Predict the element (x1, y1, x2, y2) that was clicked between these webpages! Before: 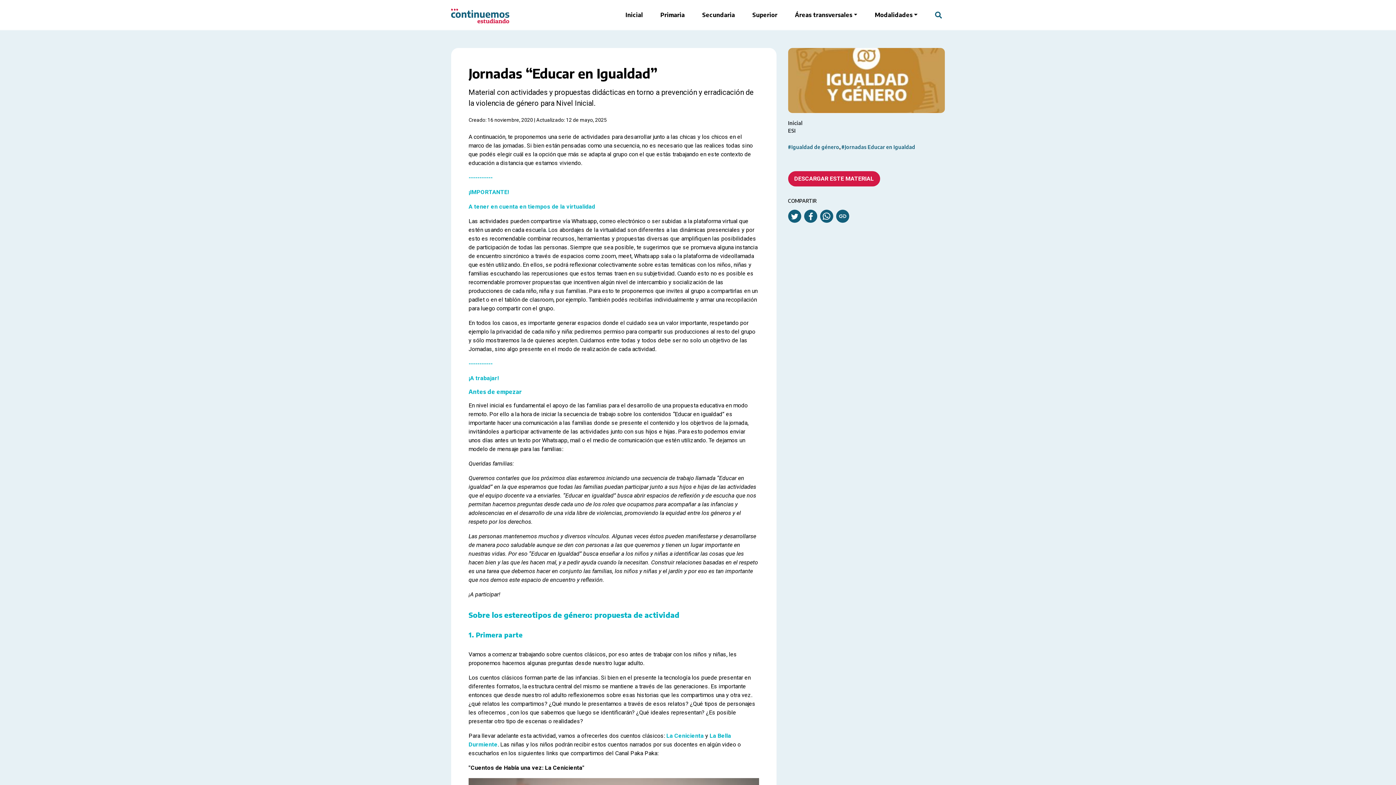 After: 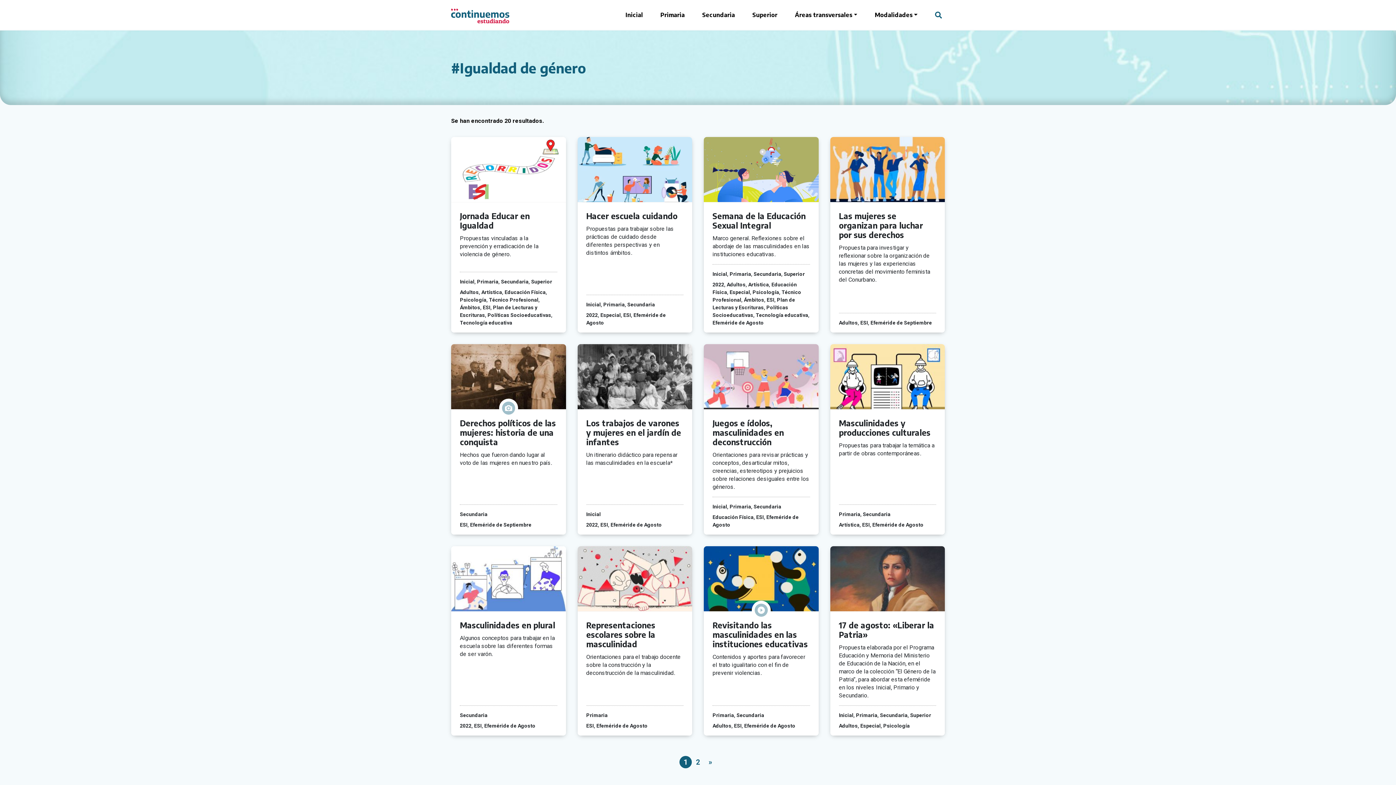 Action: label: #Igualdad de género bbox: (788, 144, 839, 150)